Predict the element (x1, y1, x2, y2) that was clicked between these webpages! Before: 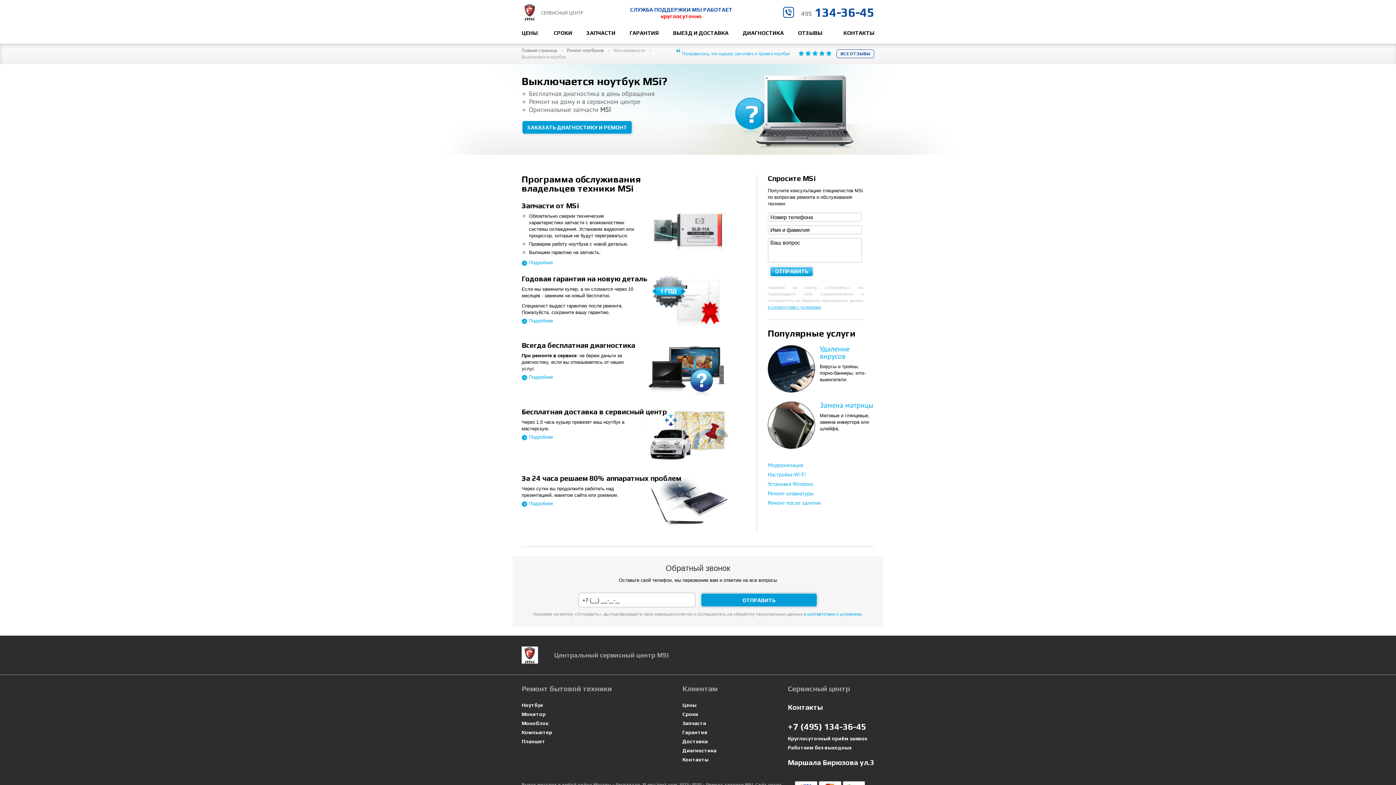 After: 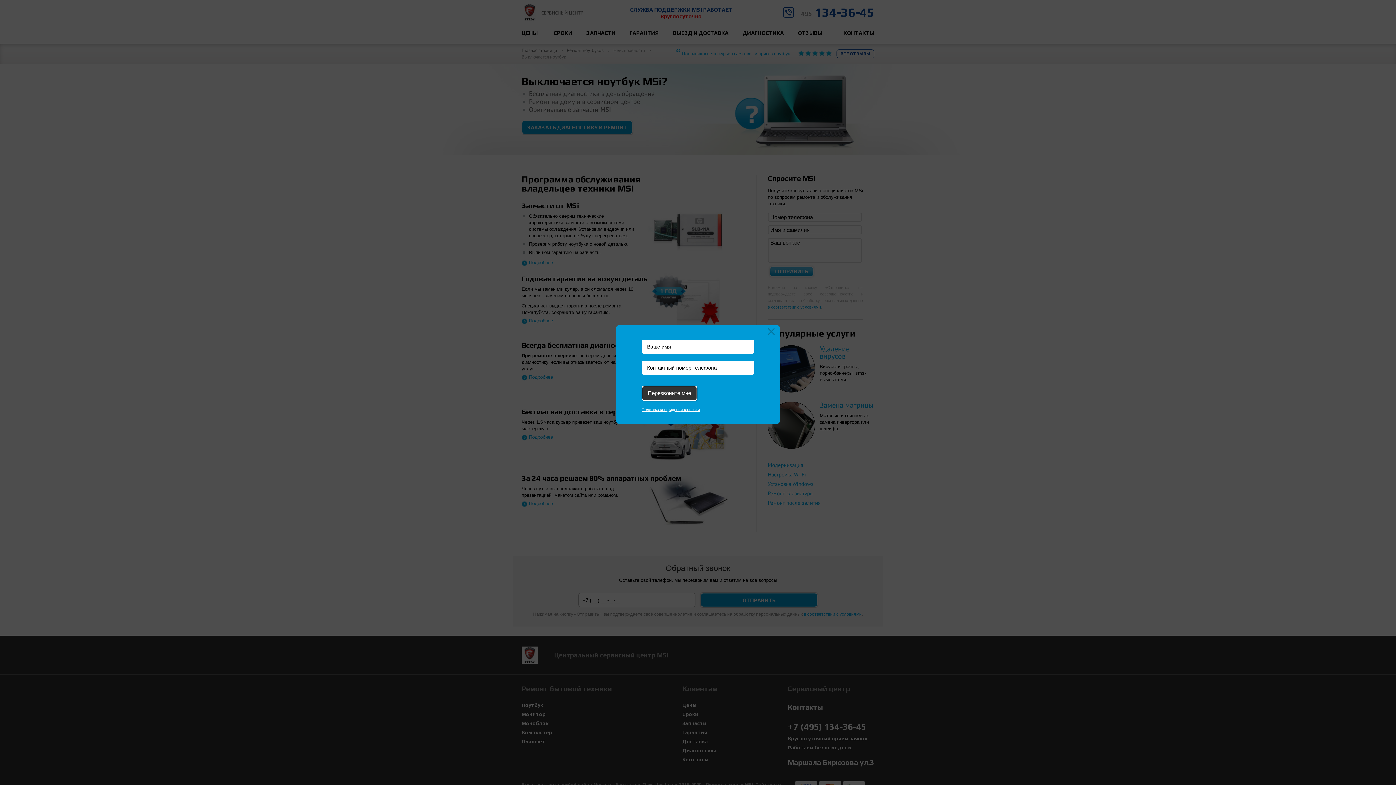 Action: bbox: (521, 120, 632, 134) label: ЗАКАЗАТЬ ДИАГНОСТИКУ И РЕМОНТ